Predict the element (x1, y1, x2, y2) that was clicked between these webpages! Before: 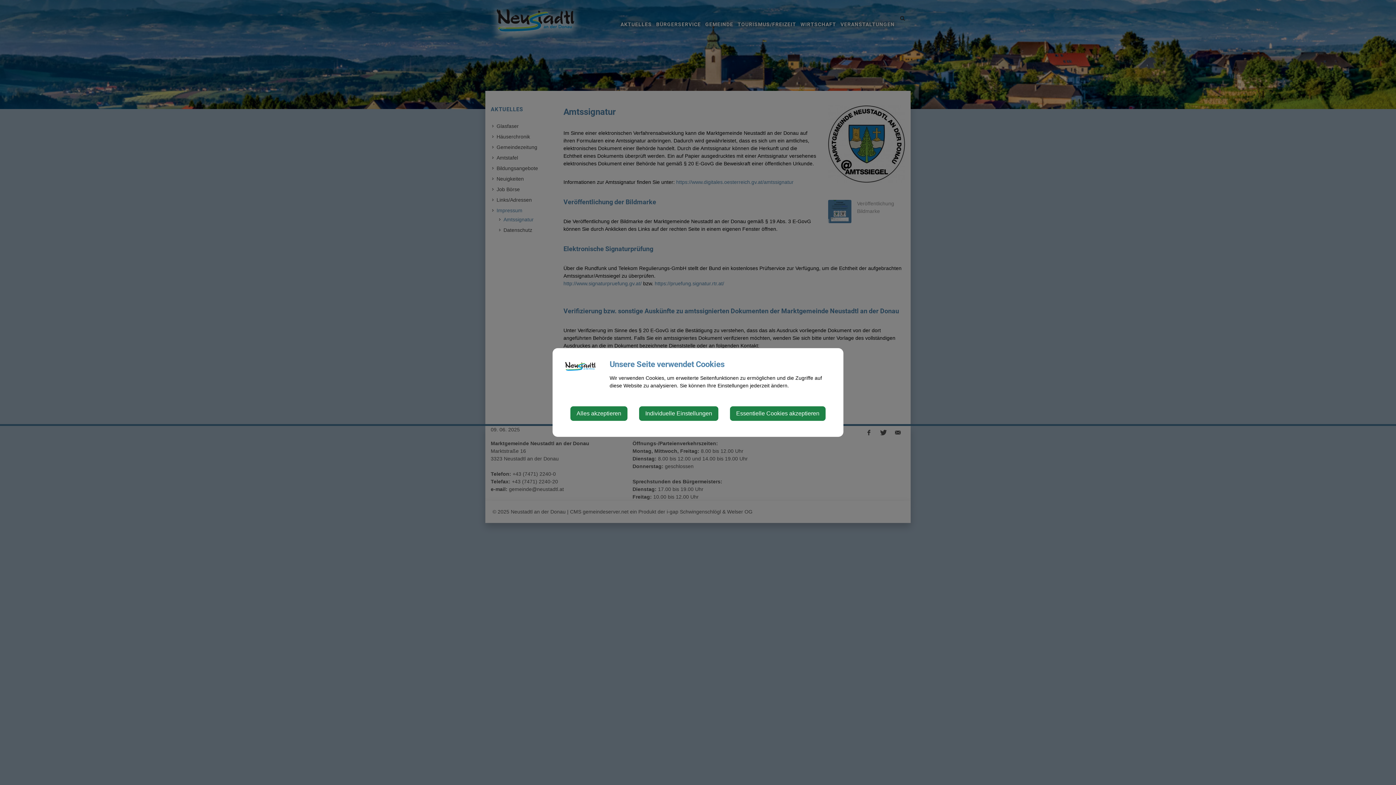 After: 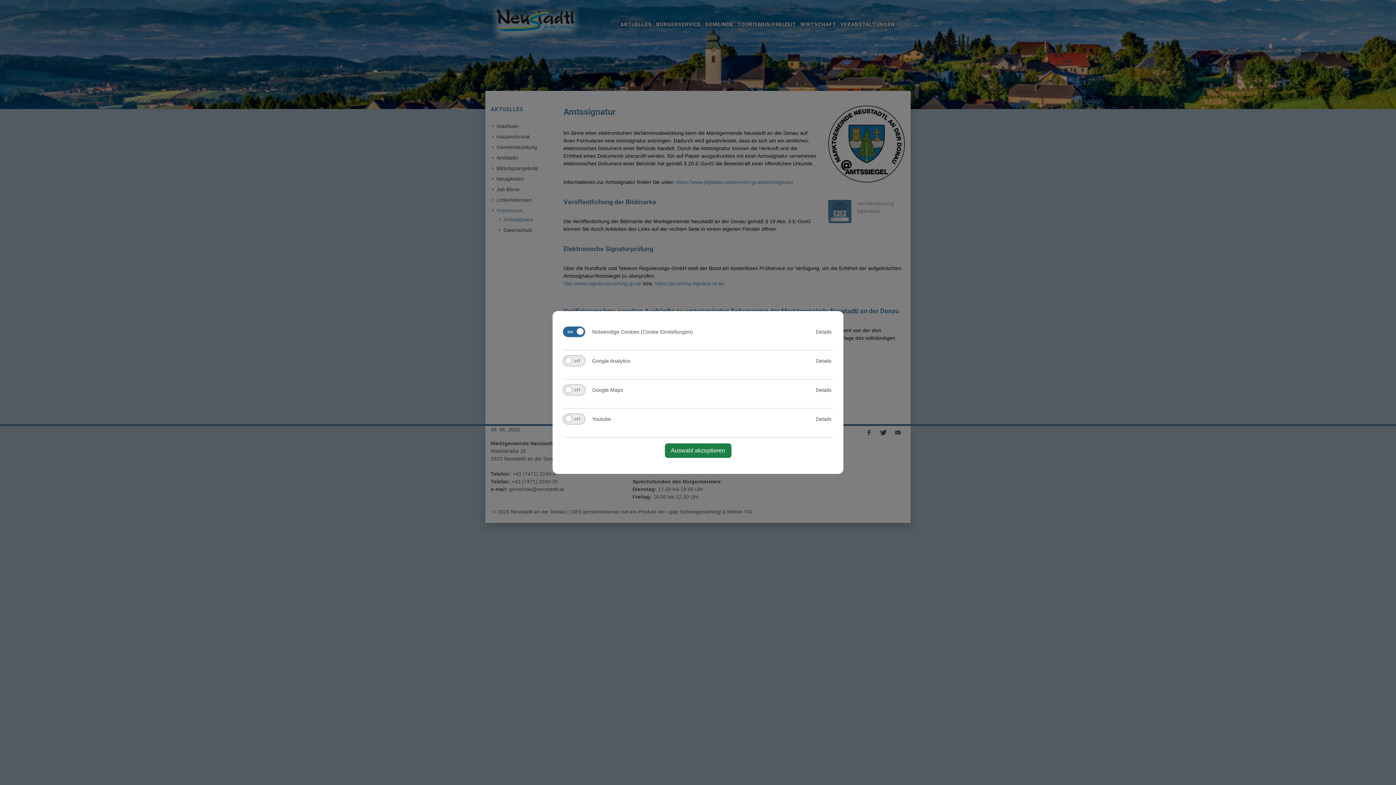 Action: label: Individuelle Einstellungen bbox: (639, 406, 718, 421)